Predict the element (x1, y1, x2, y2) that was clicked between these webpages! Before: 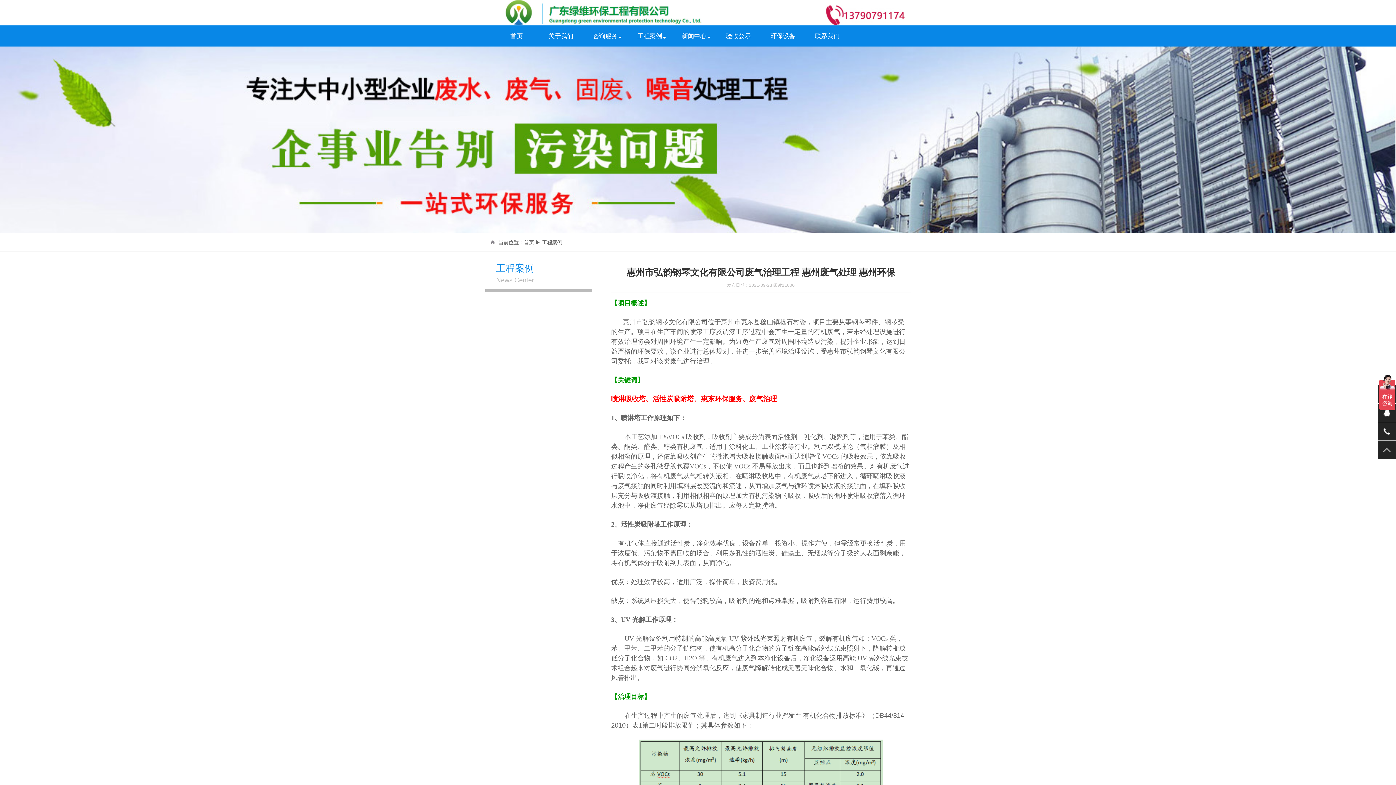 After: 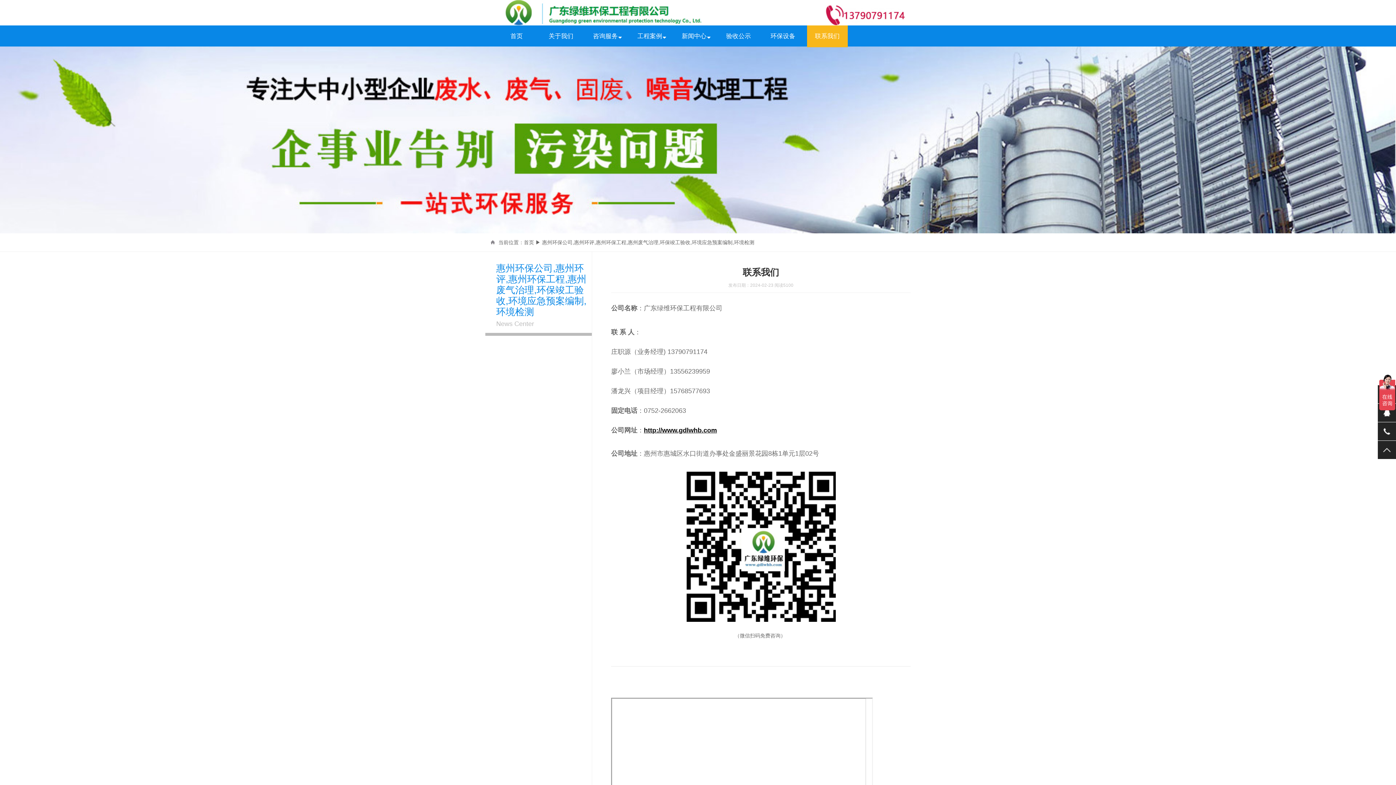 Action: label: 联系我们 bbox: (807, 25, 847, 47)